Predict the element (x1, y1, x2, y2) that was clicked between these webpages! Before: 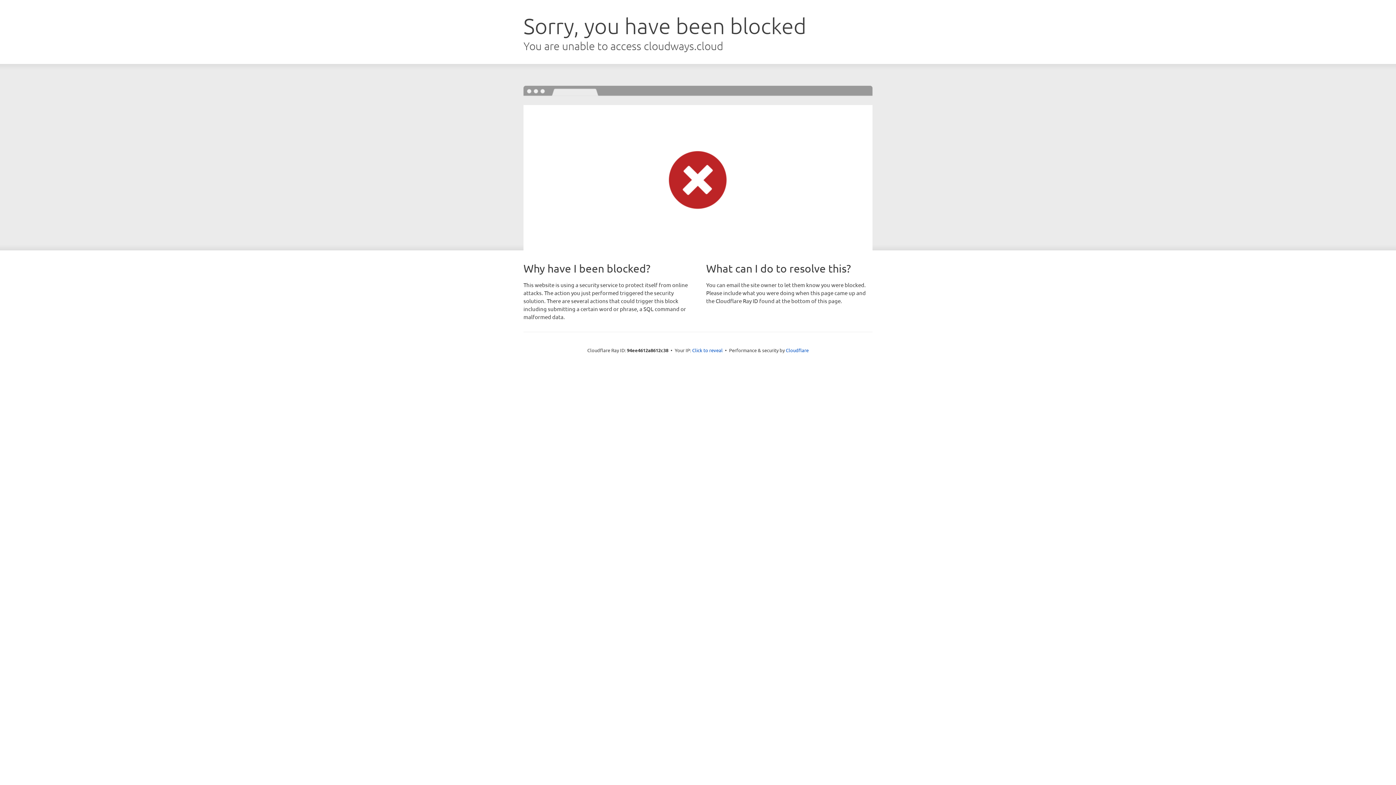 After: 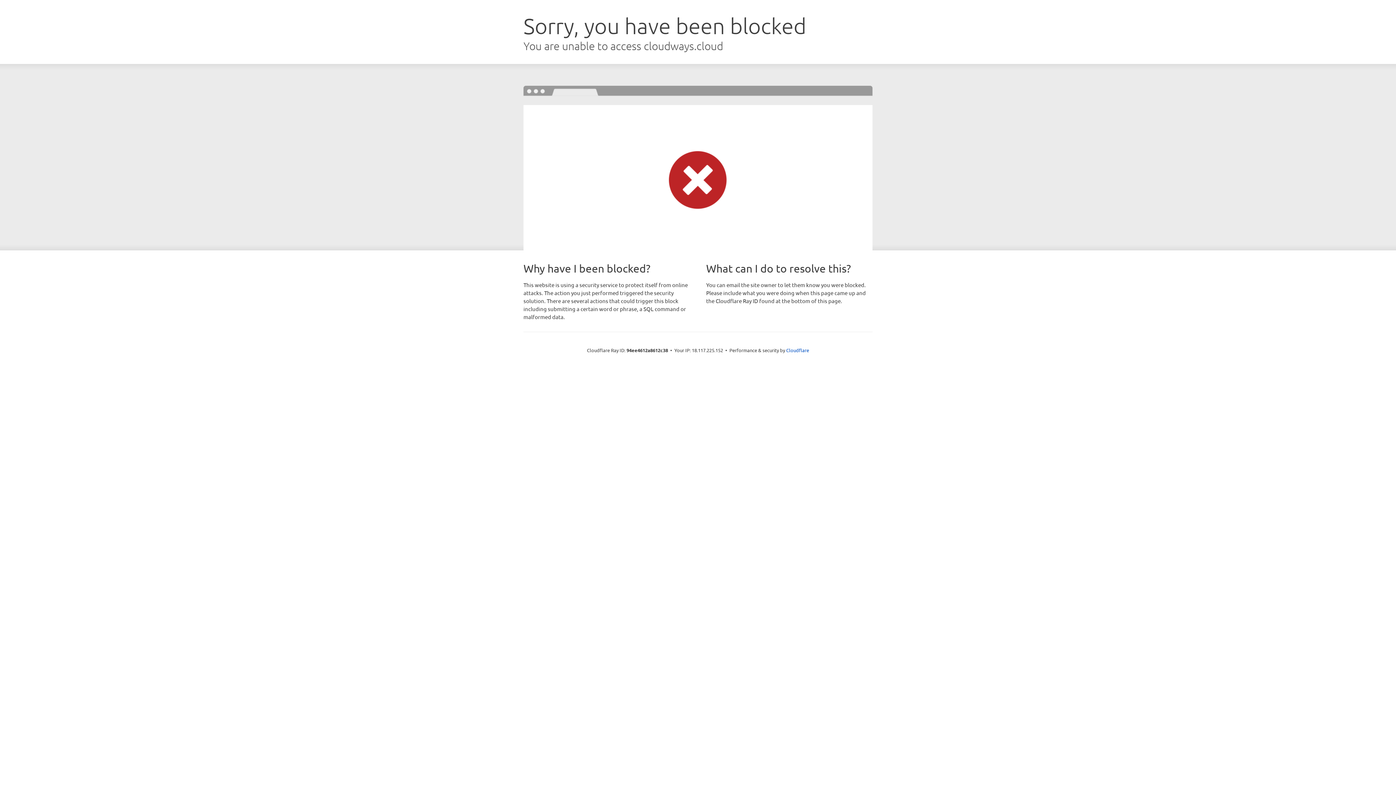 Action: label: Click to reveal bbox: (692, 346, 722, 353)